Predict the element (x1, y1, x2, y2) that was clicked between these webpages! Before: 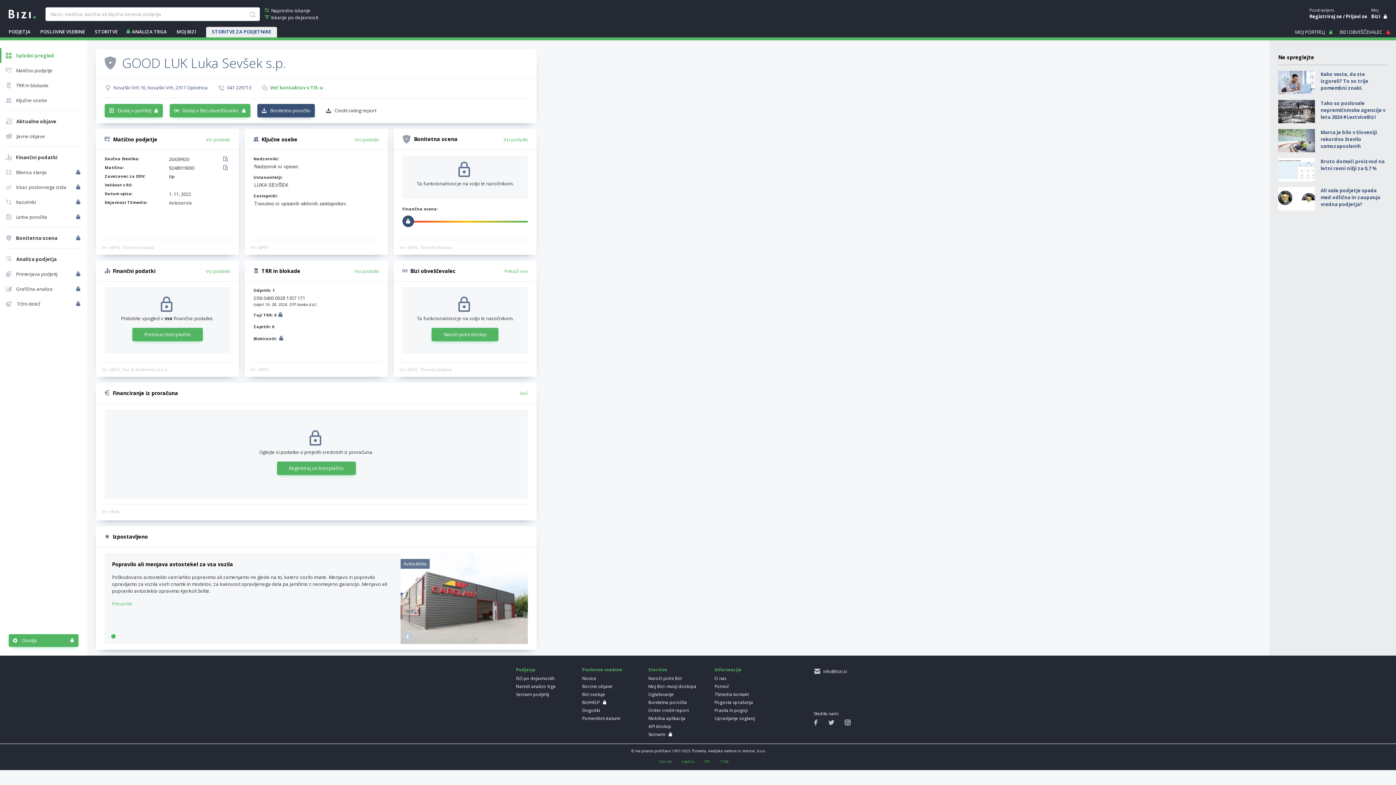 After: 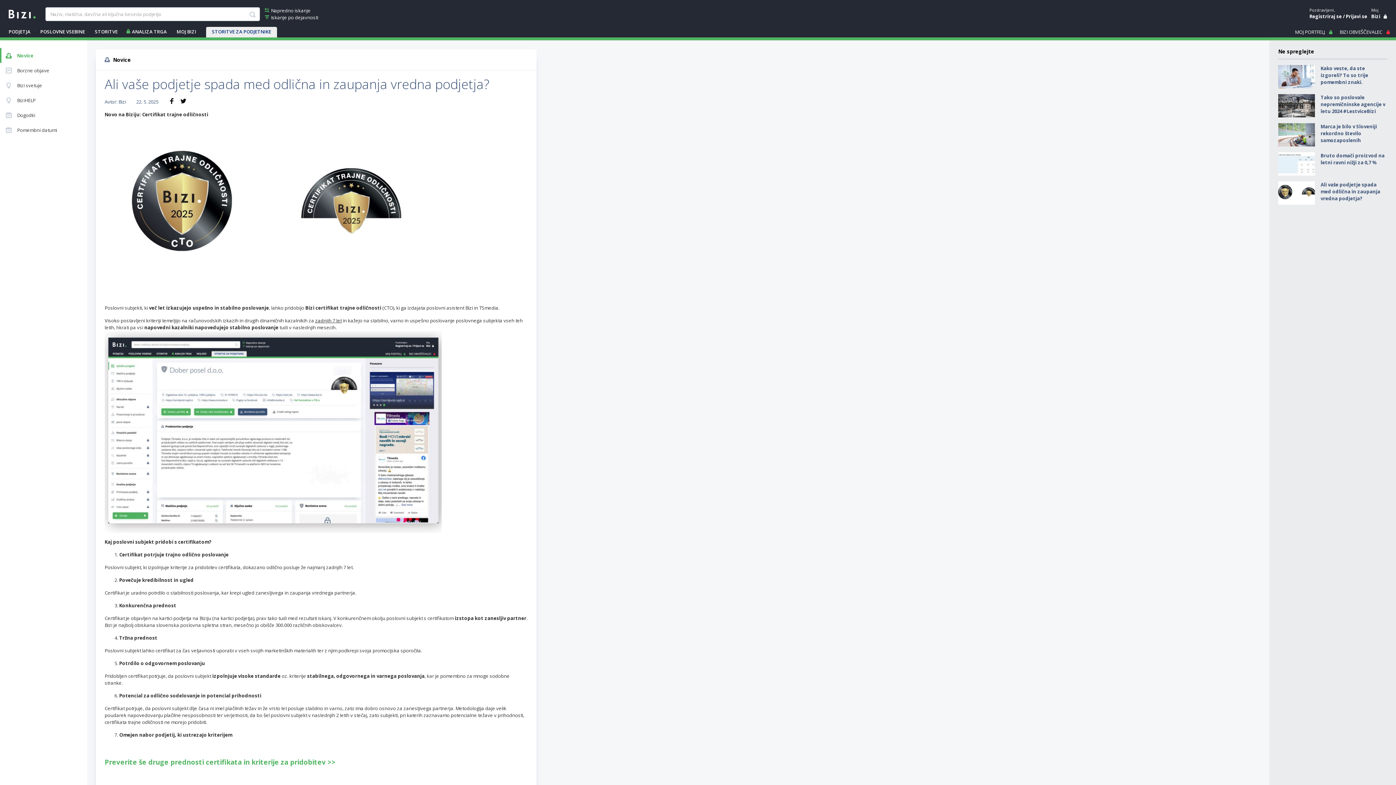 Action: label: Ali vaše podjetje spada med odlična in zaupanja vredna podjetja? bbox: (1321, 187, 1387, 208)